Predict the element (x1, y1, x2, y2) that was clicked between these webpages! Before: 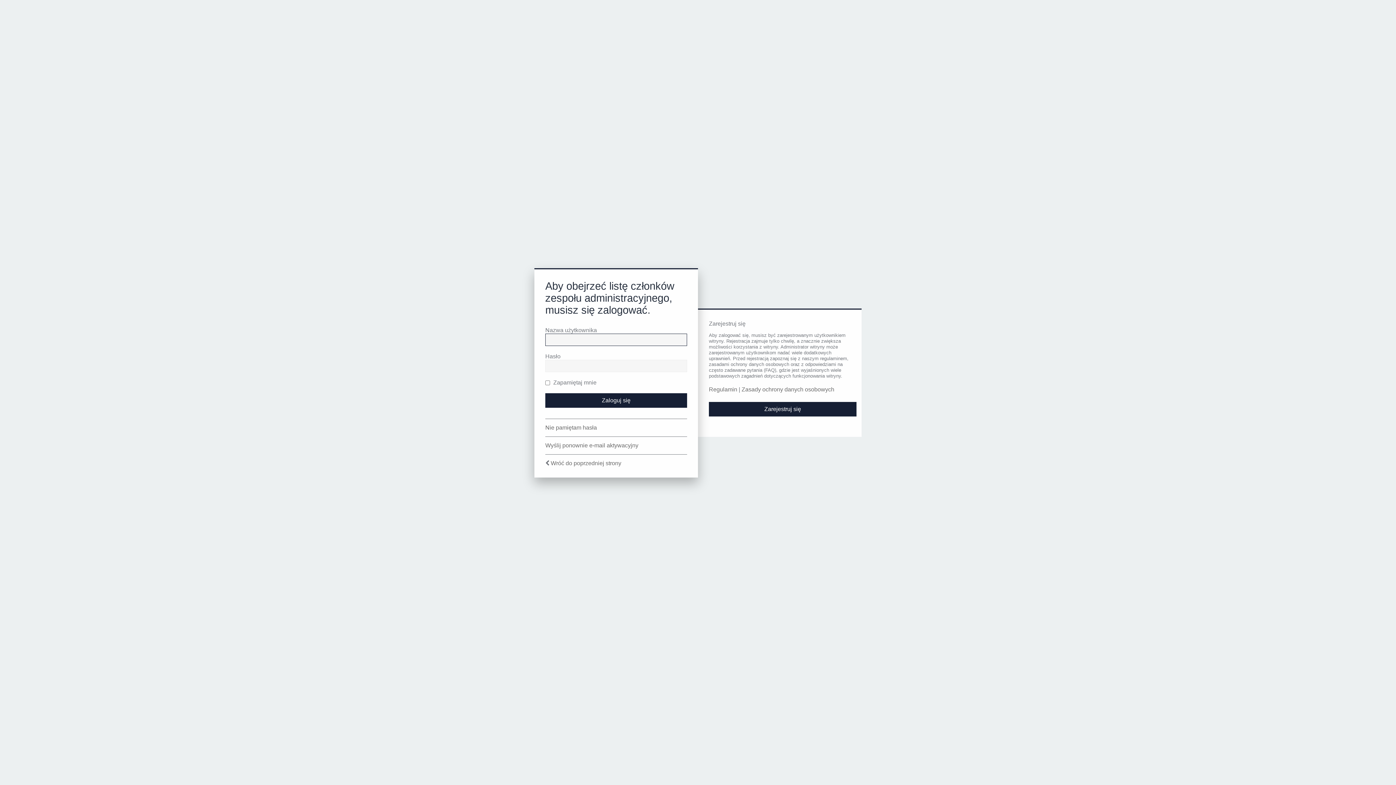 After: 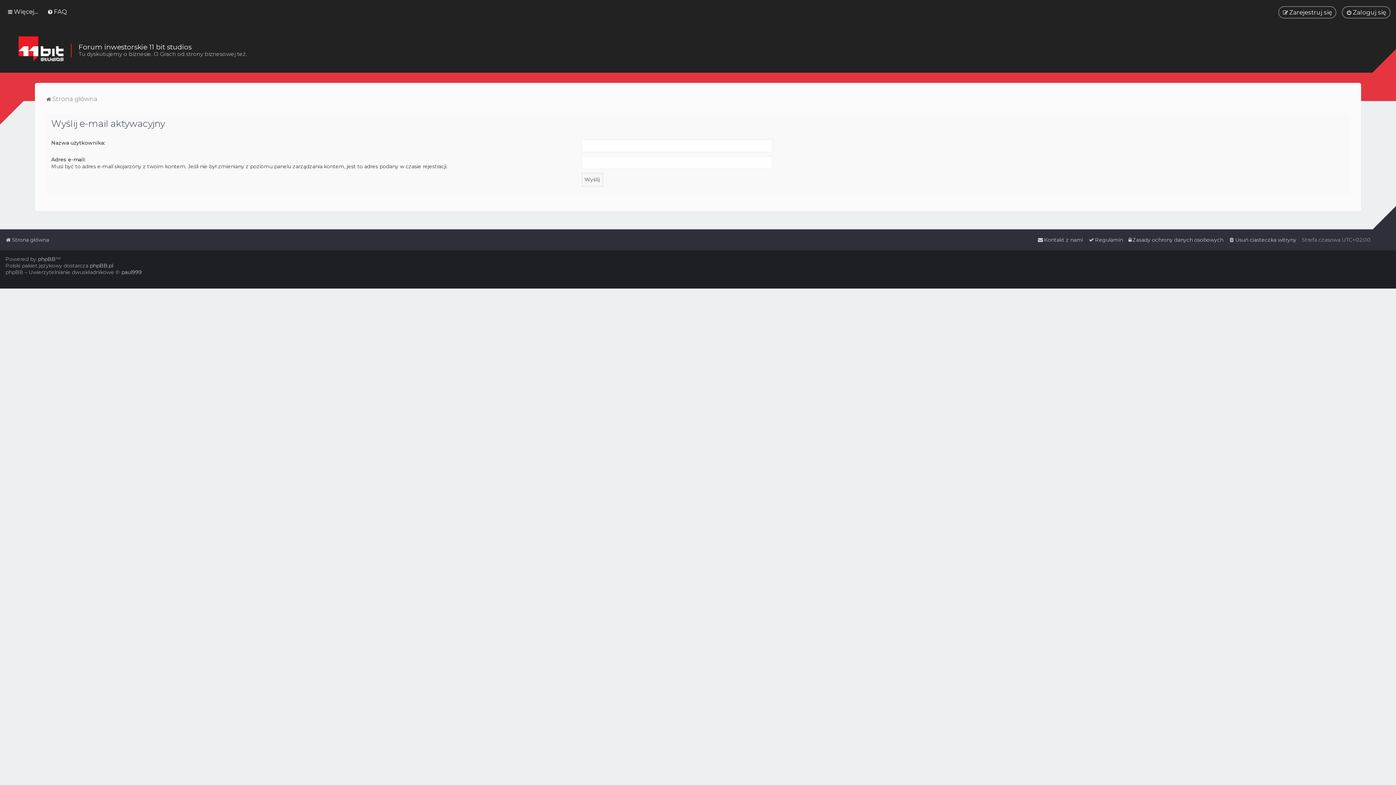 Action: label: Wyślij ponownie e-mail aktywacyjny bbox: (545, 442, 638, 449)